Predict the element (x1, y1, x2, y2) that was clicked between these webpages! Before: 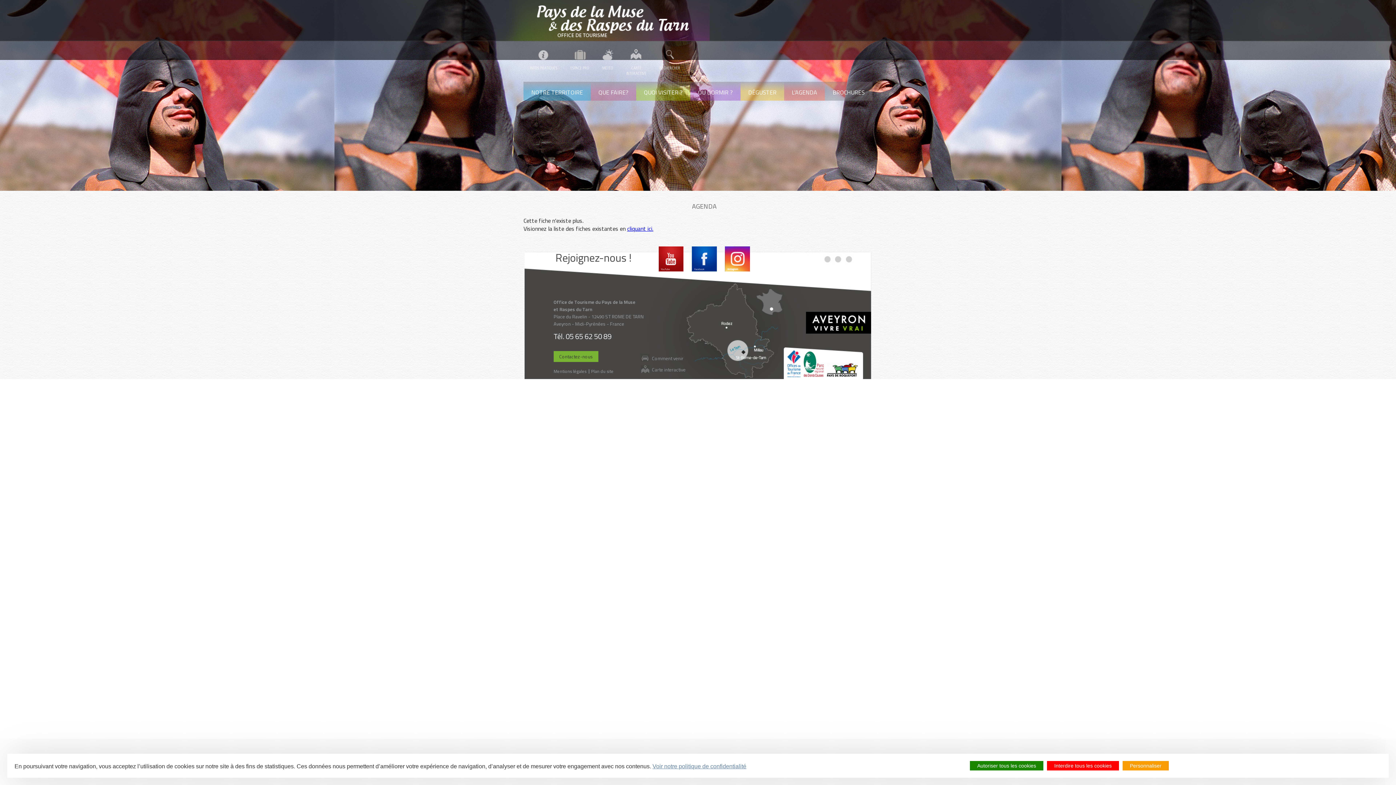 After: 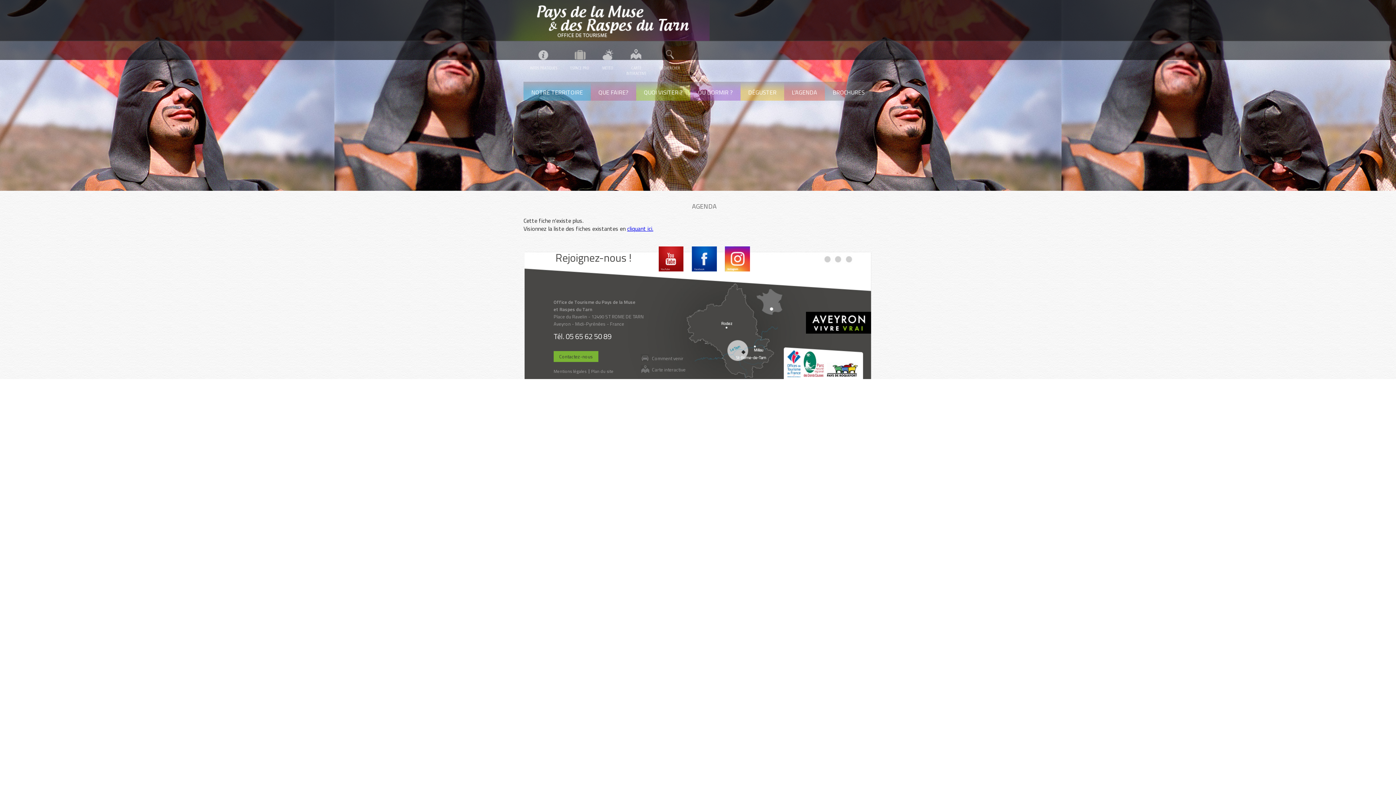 Action: bbox: (1047, 761, 1119, 770) label: Interdire tous les cookies